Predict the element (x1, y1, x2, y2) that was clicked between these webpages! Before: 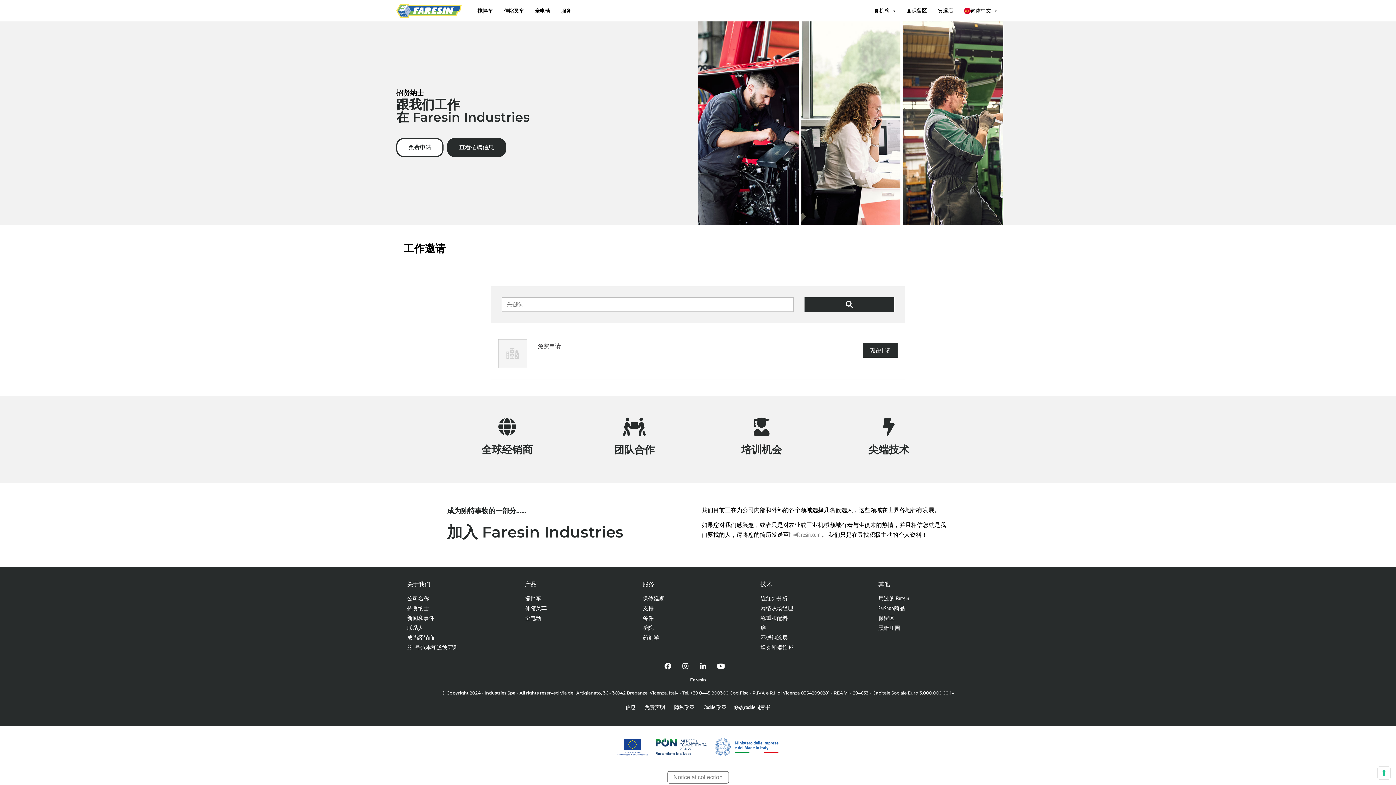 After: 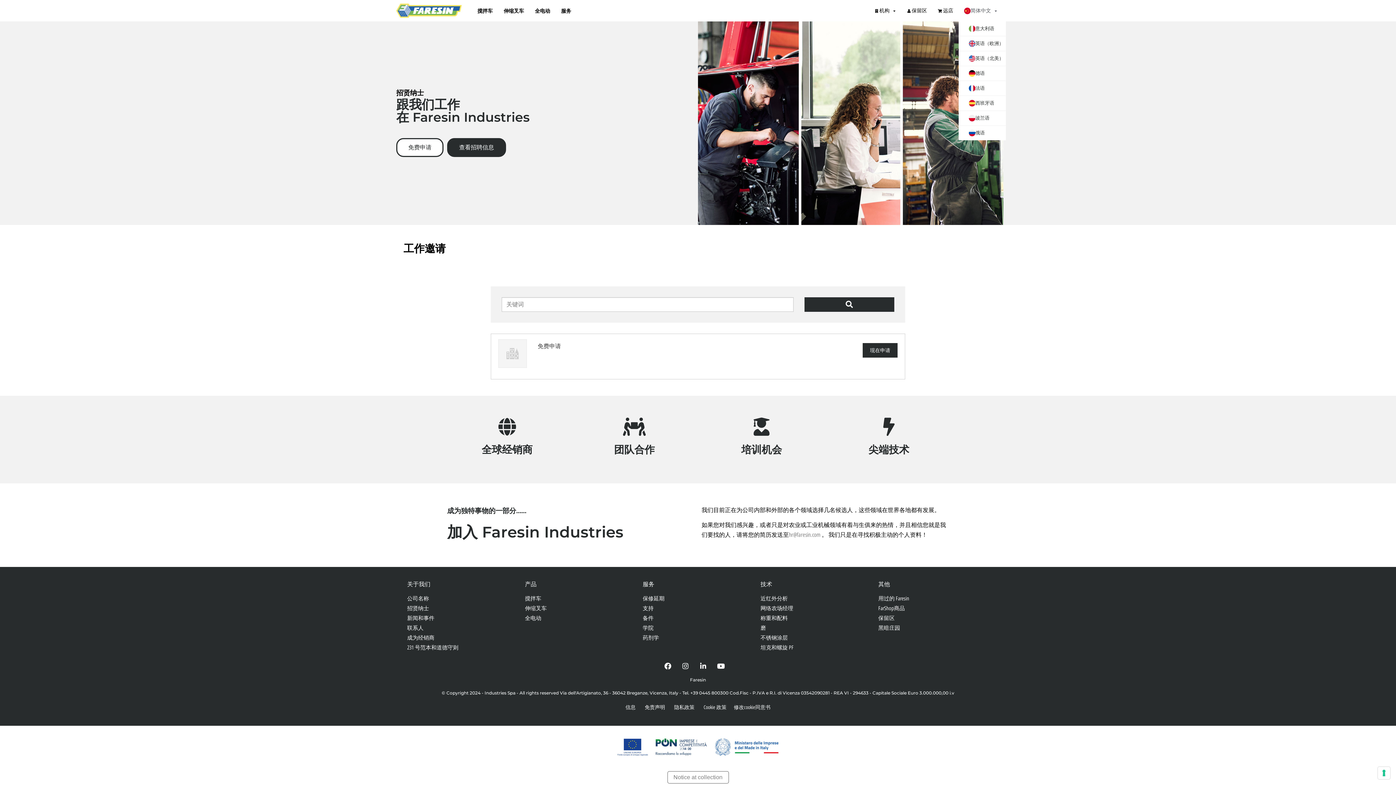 Action: bbox: (958, 0, 1003, 21) label: 简体中文